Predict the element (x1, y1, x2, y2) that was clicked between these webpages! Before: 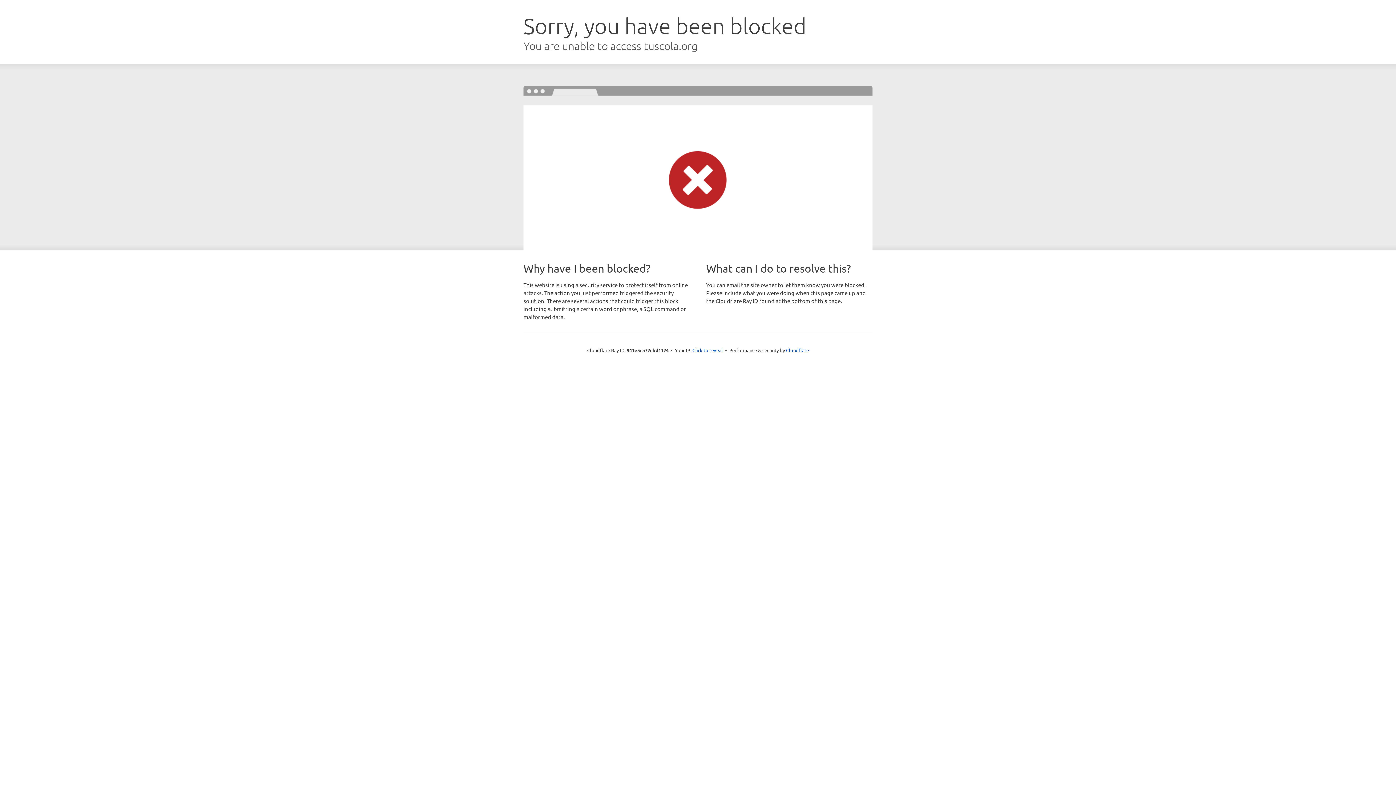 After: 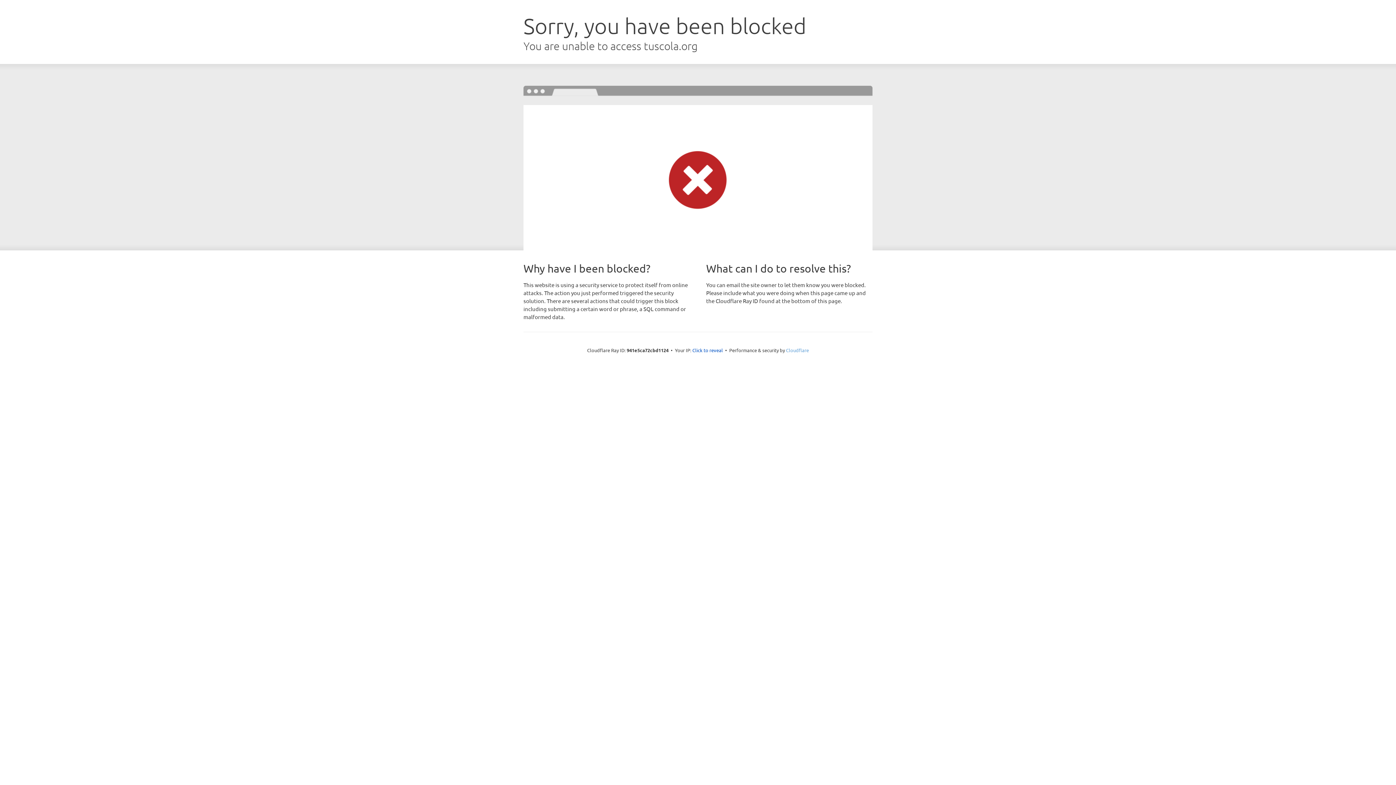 Action: label: Cloudflare bbox: (786, 347, 809, 353)